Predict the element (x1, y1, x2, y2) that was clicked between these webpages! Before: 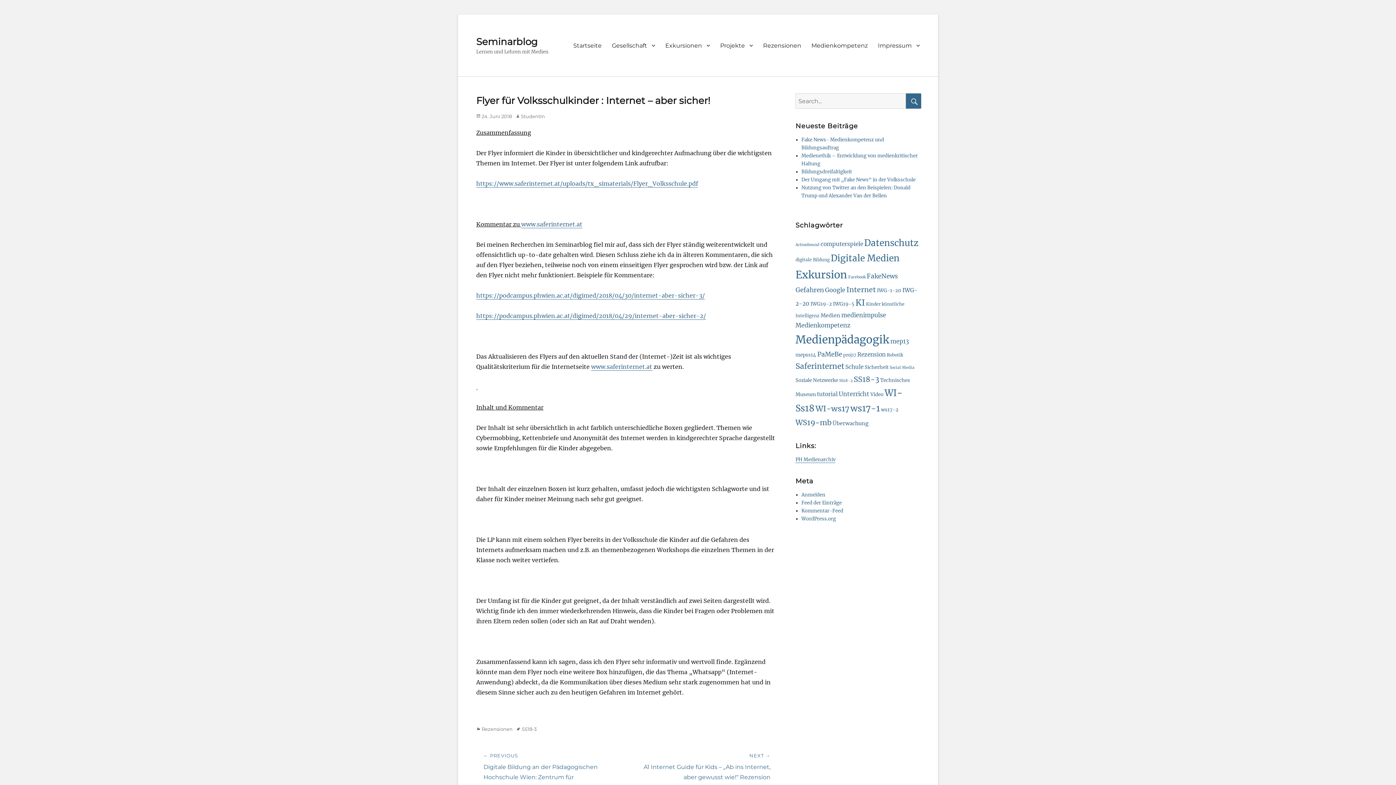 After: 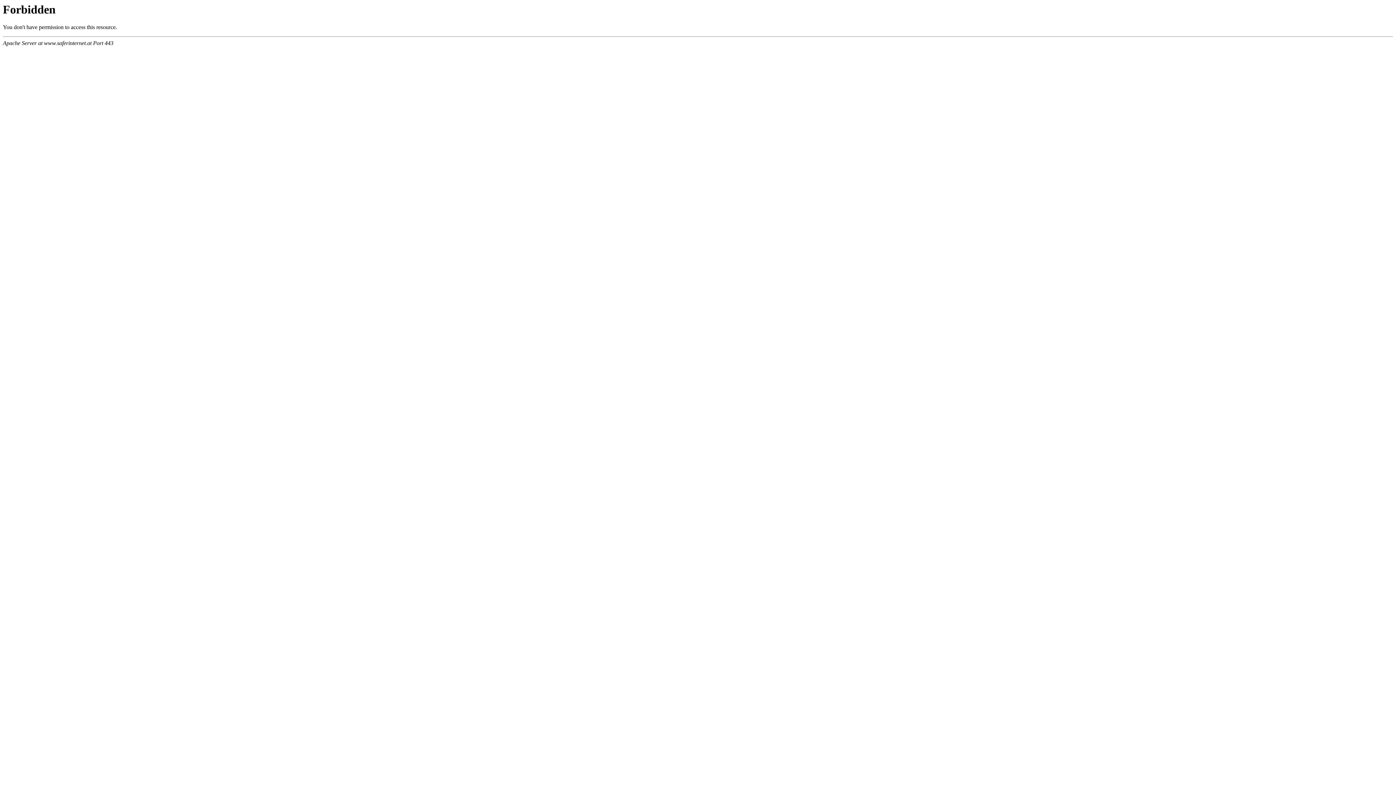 Action: label: www.saferinternet.at bbox: (591, 363, 652, 370)